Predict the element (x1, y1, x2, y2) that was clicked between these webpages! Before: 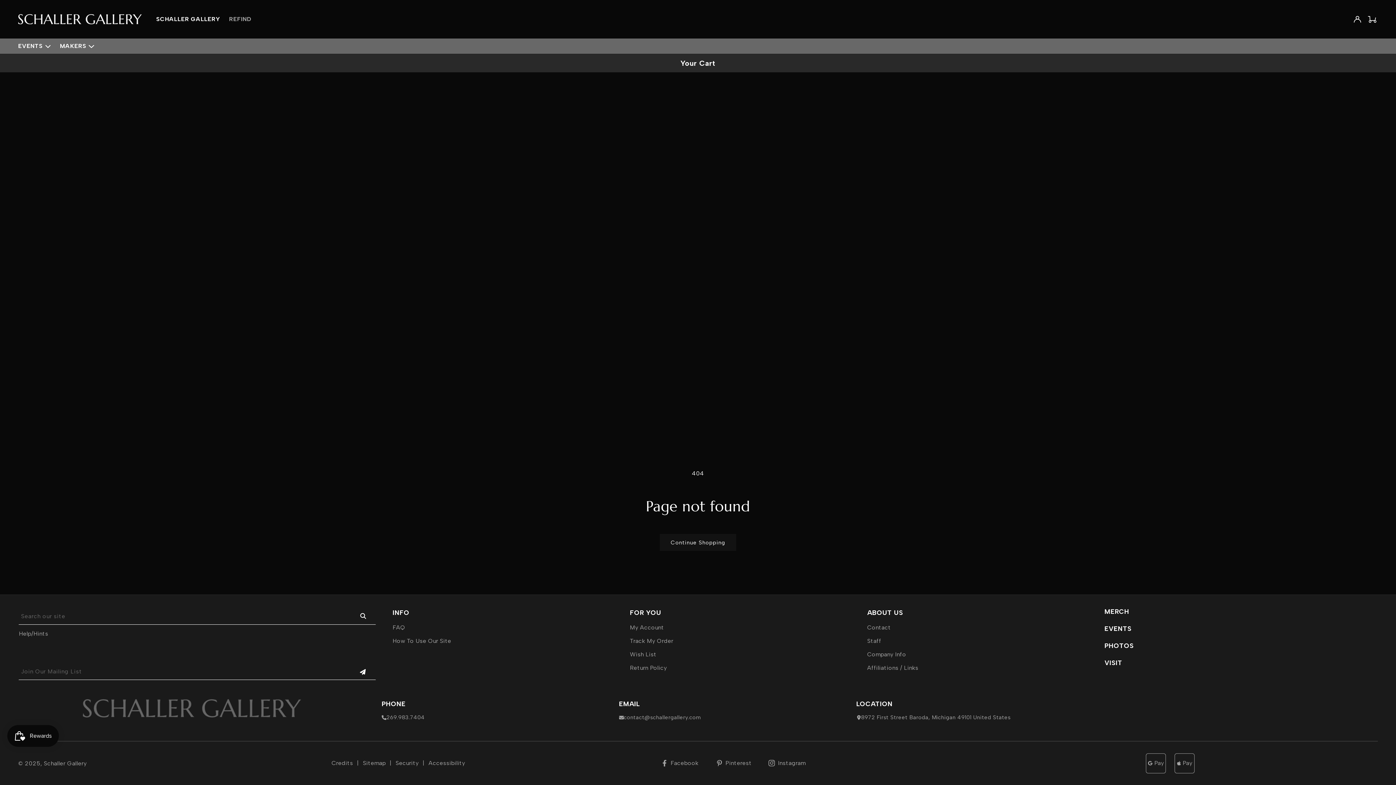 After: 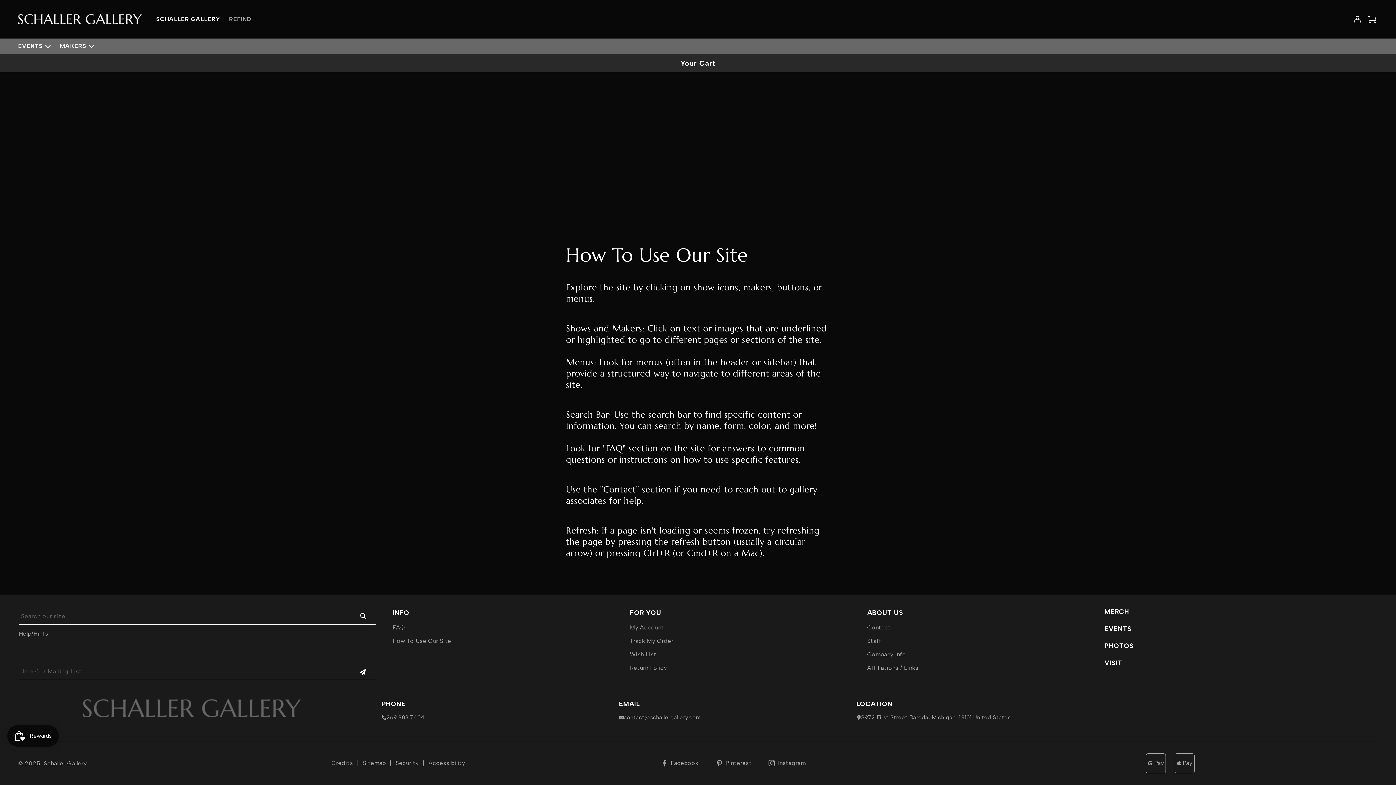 Action: label: How To Use Our Site bbox: (392, 634, 451, 648)